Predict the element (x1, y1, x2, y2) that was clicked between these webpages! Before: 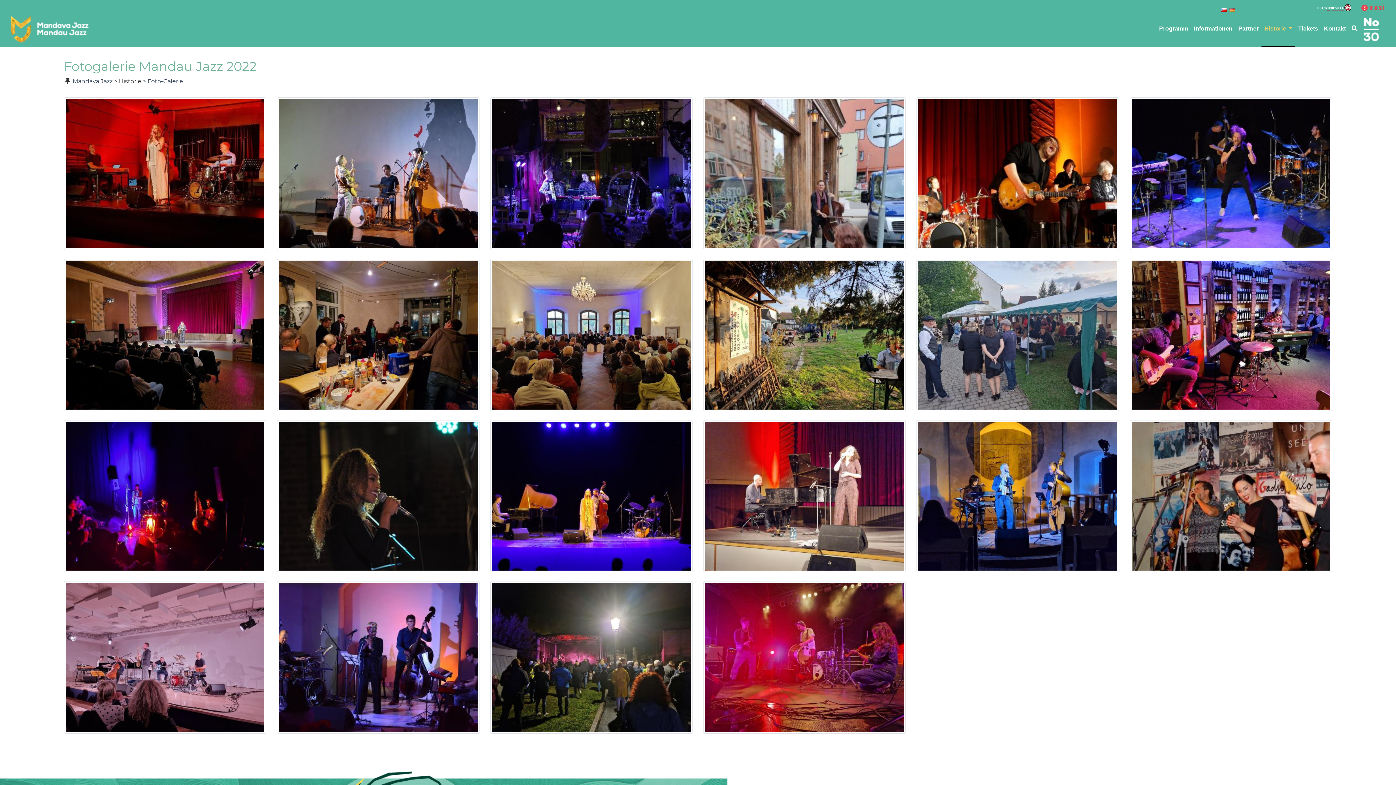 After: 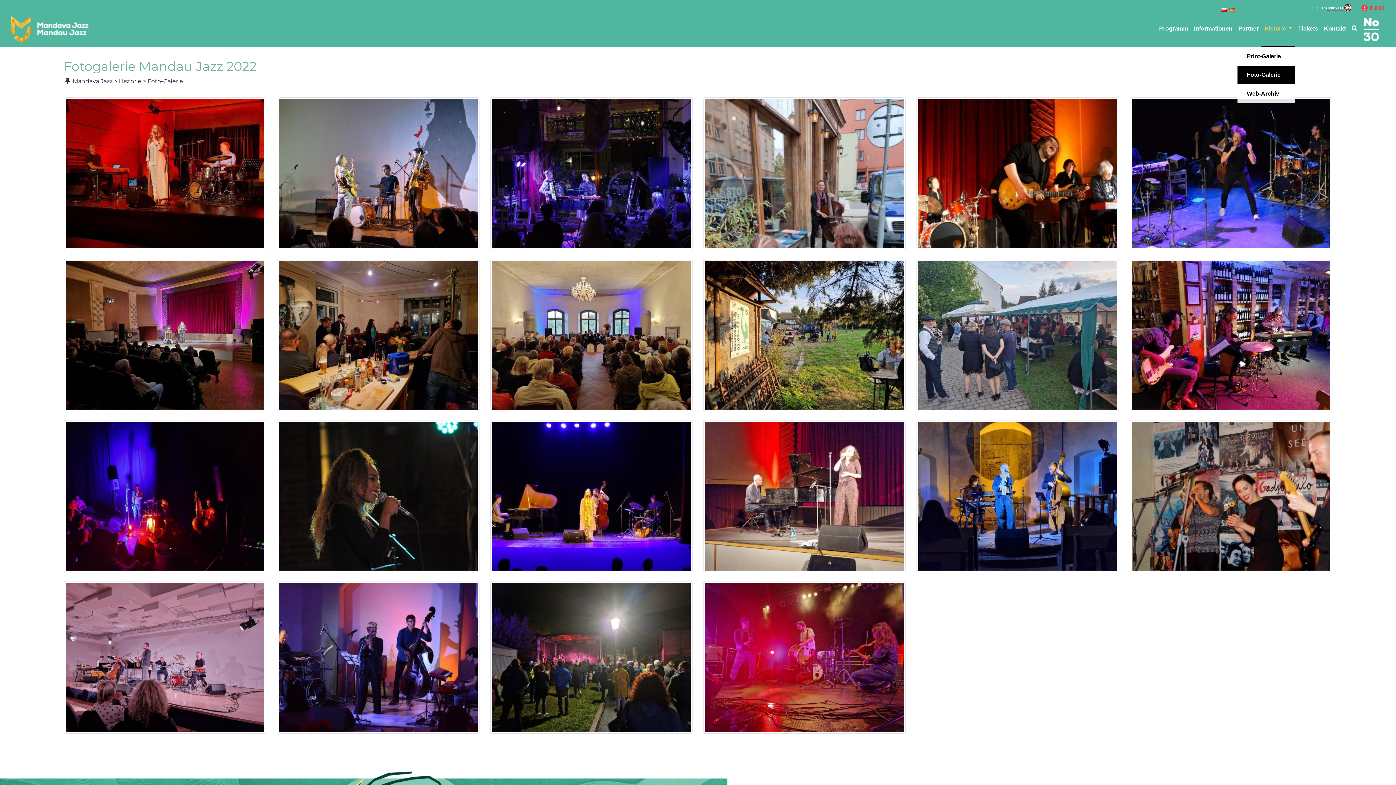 Action: label: Historie 
(current) bbox: (1261, 21, 1295, 36)